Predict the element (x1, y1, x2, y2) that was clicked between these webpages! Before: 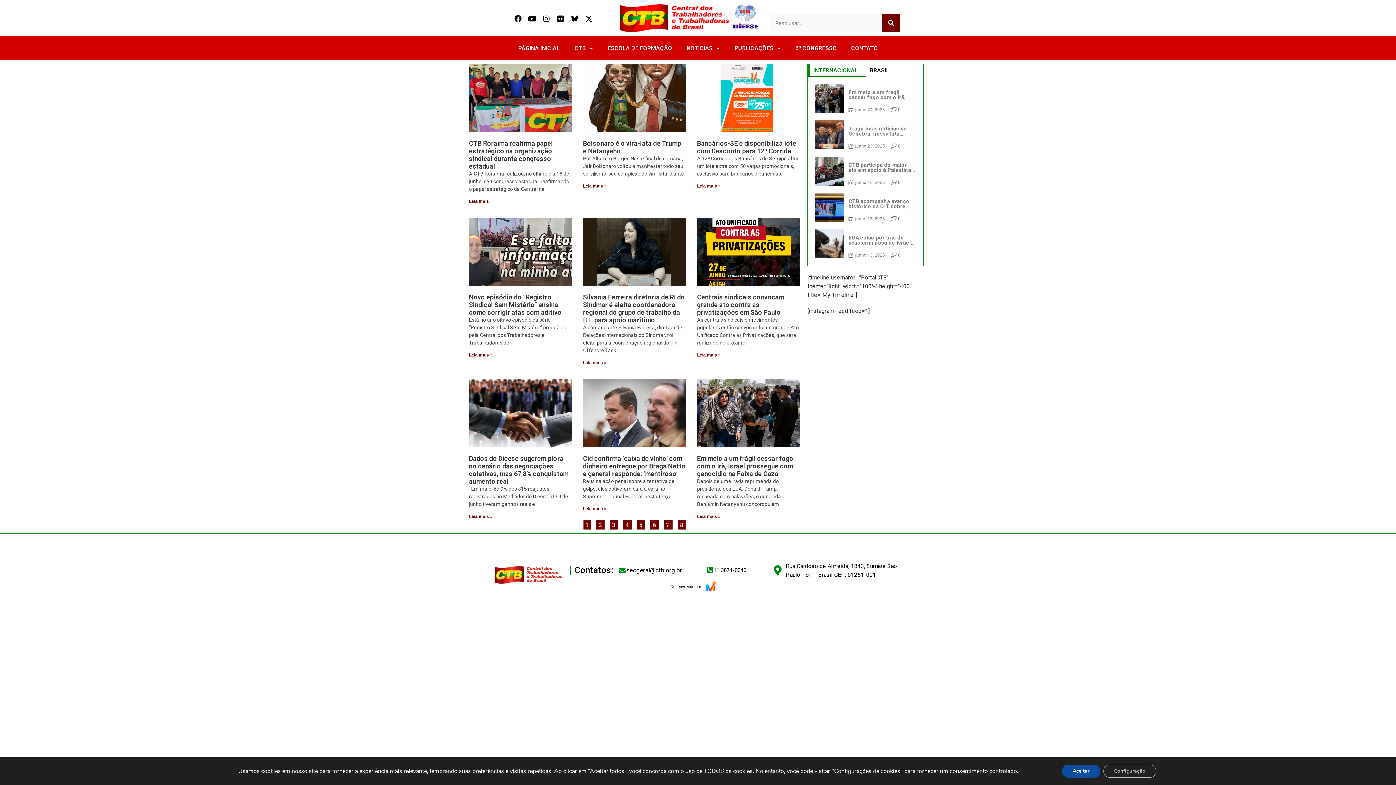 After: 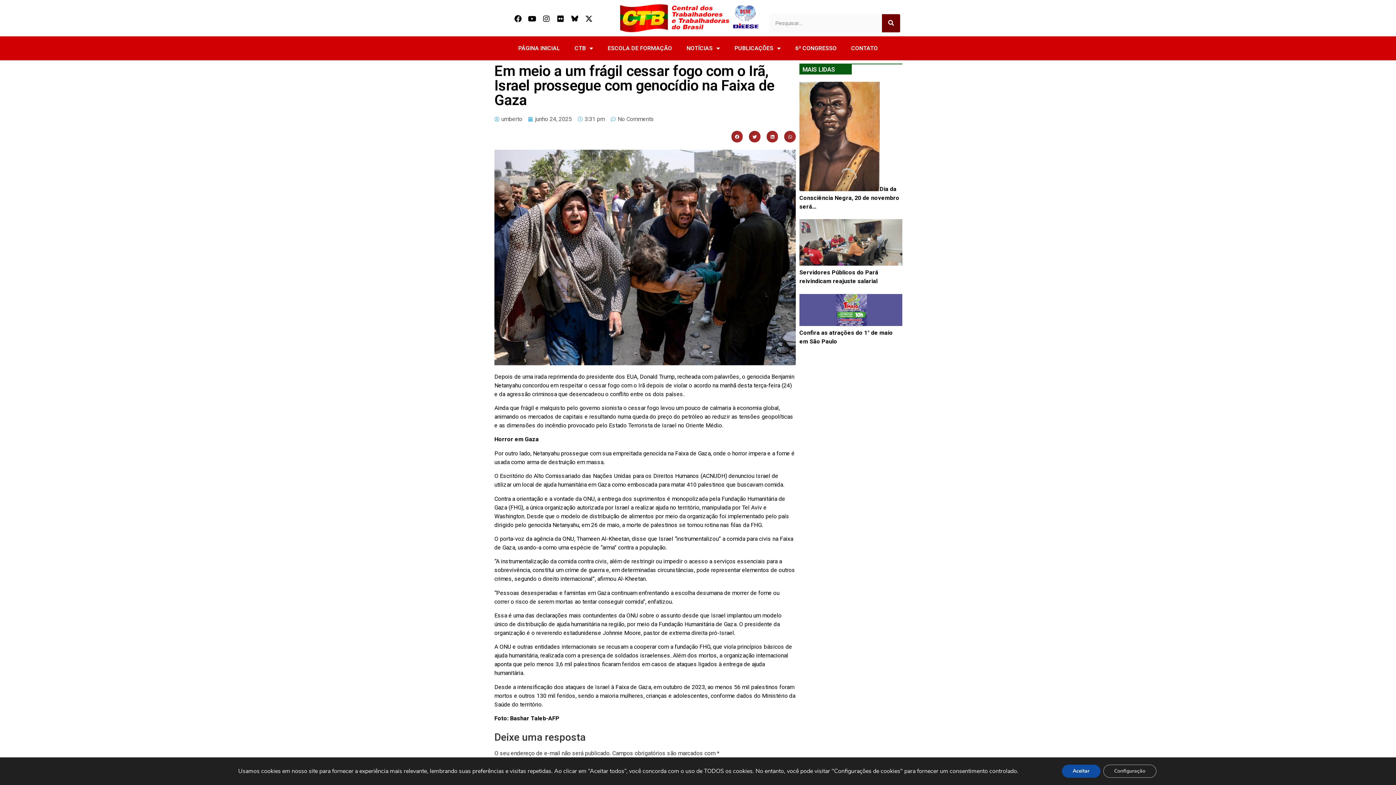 Action: bbox: (697, 379, 800, 447)